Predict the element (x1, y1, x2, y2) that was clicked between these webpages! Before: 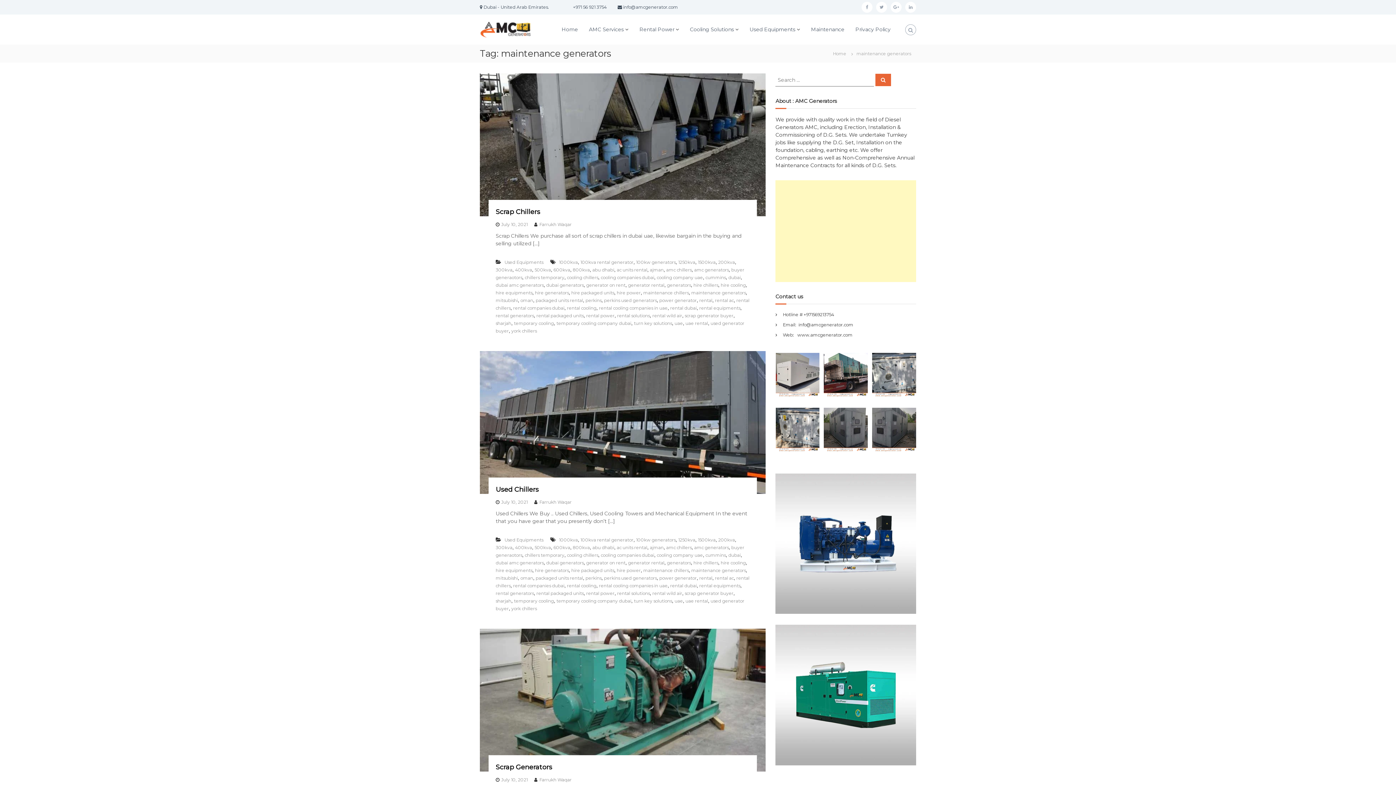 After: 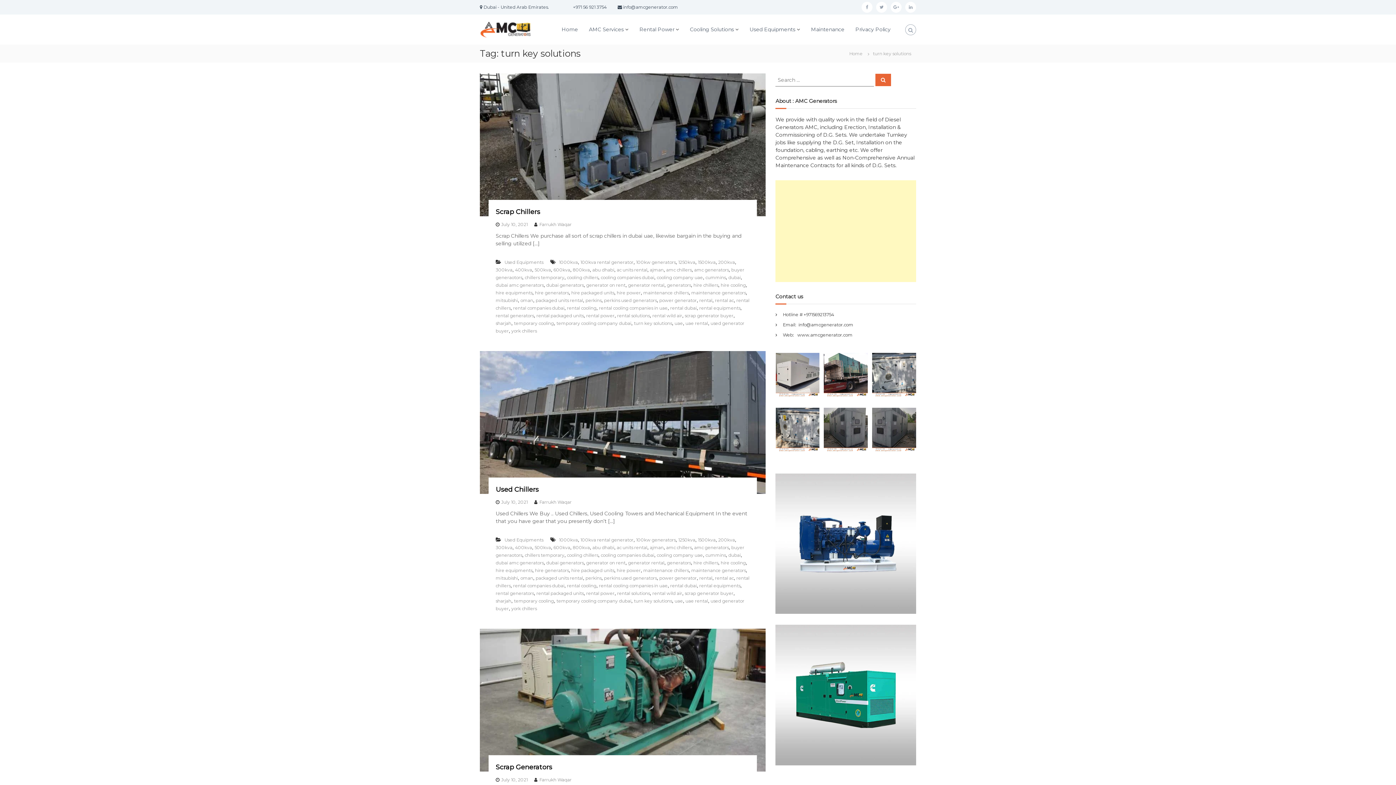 Action: label: turn key solutions bbox: (634, 598, 672, 604)